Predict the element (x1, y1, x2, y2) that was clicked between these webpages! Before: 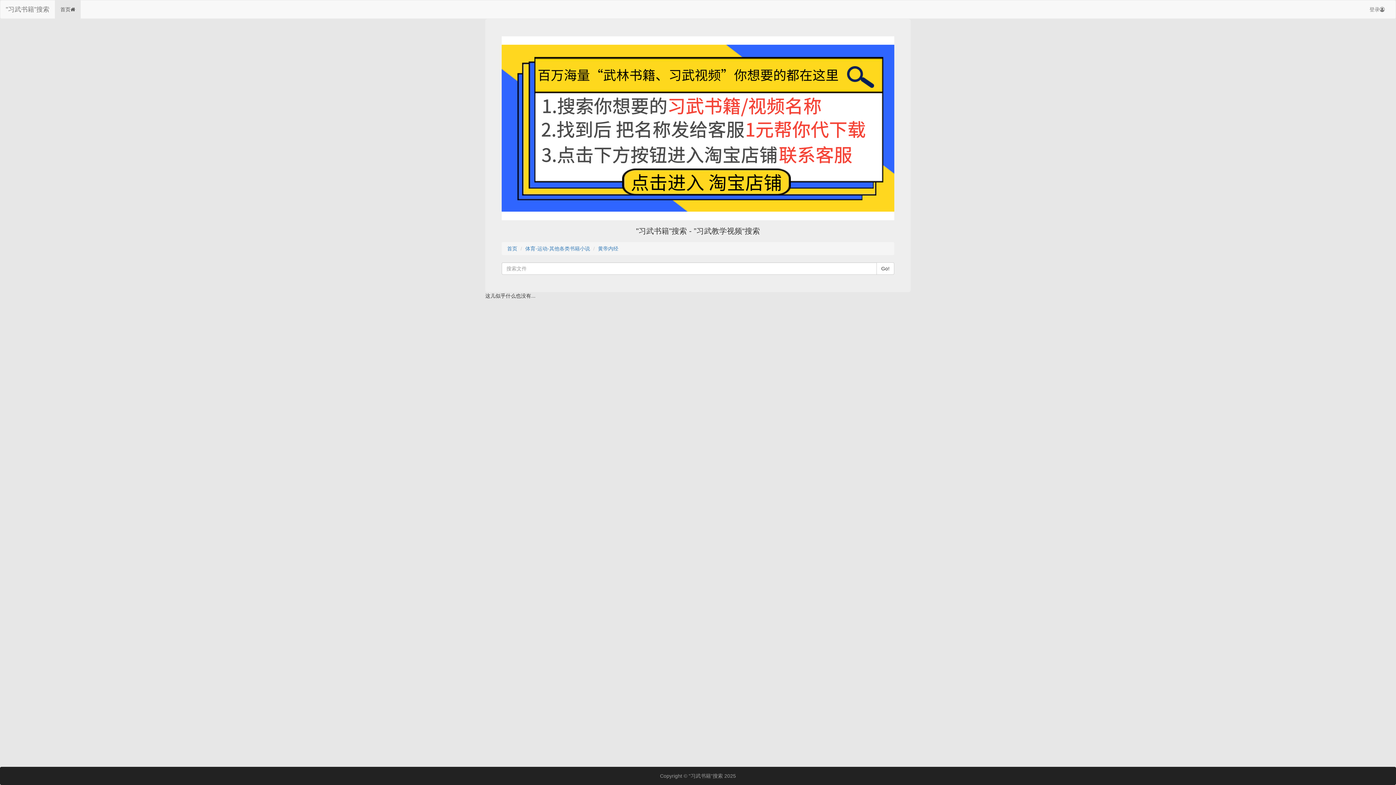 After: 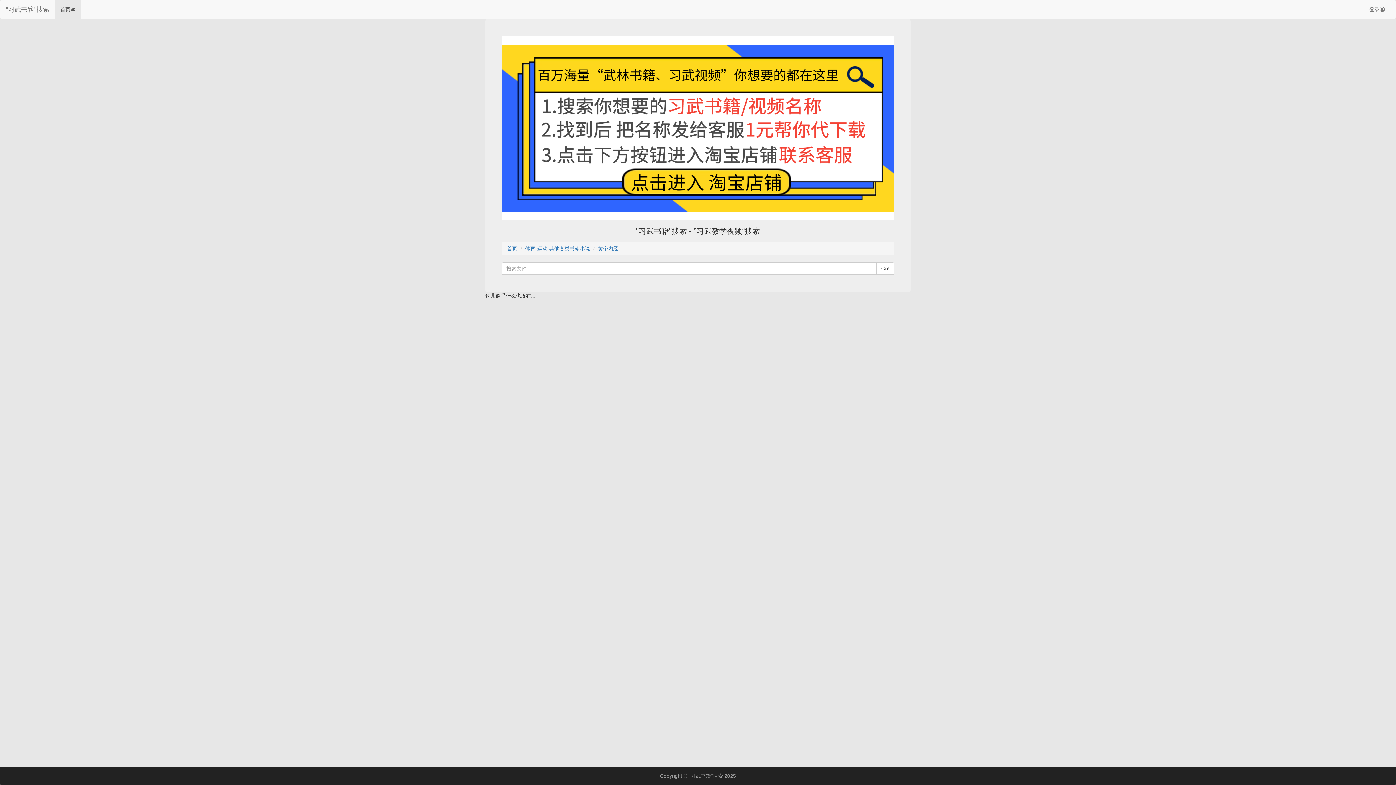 Action: bbox: (501, 36, 894, 220)